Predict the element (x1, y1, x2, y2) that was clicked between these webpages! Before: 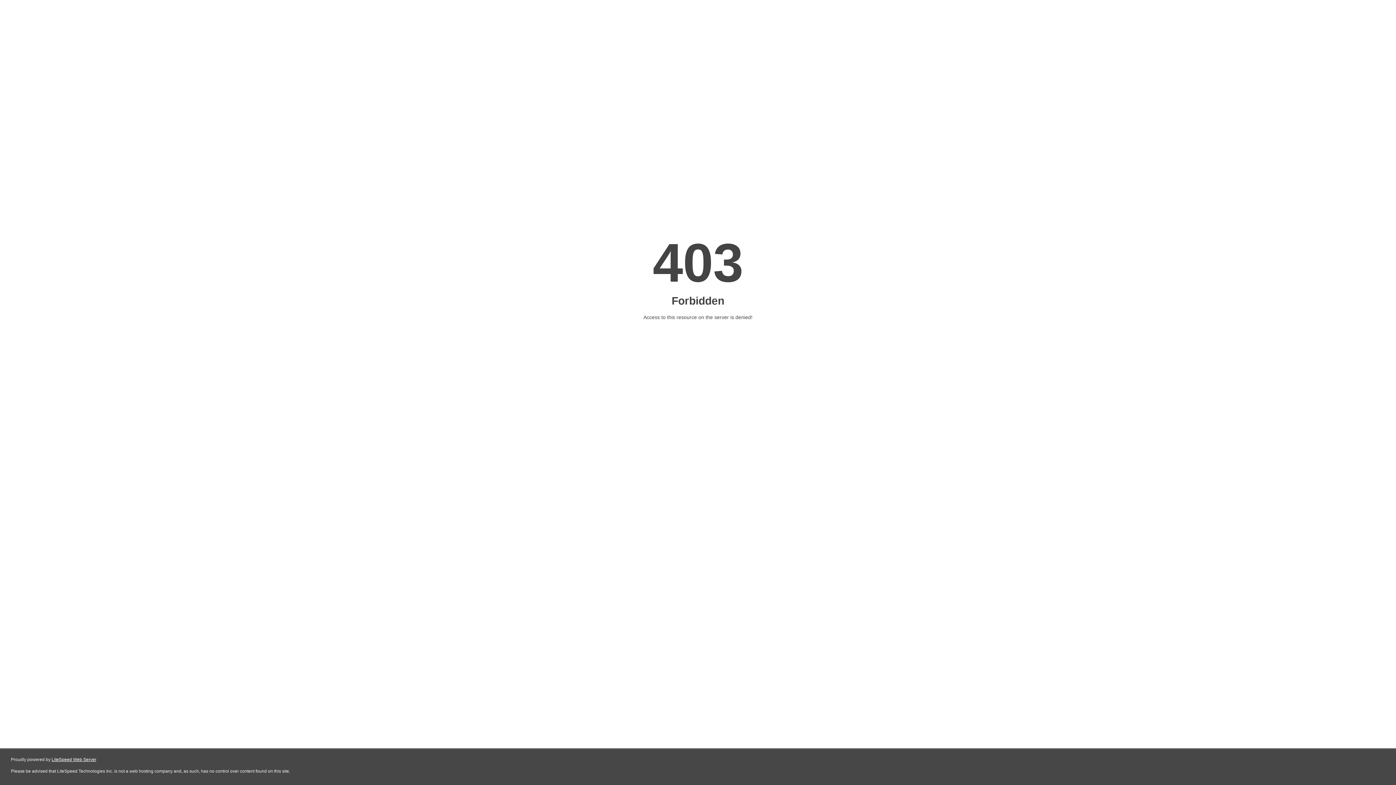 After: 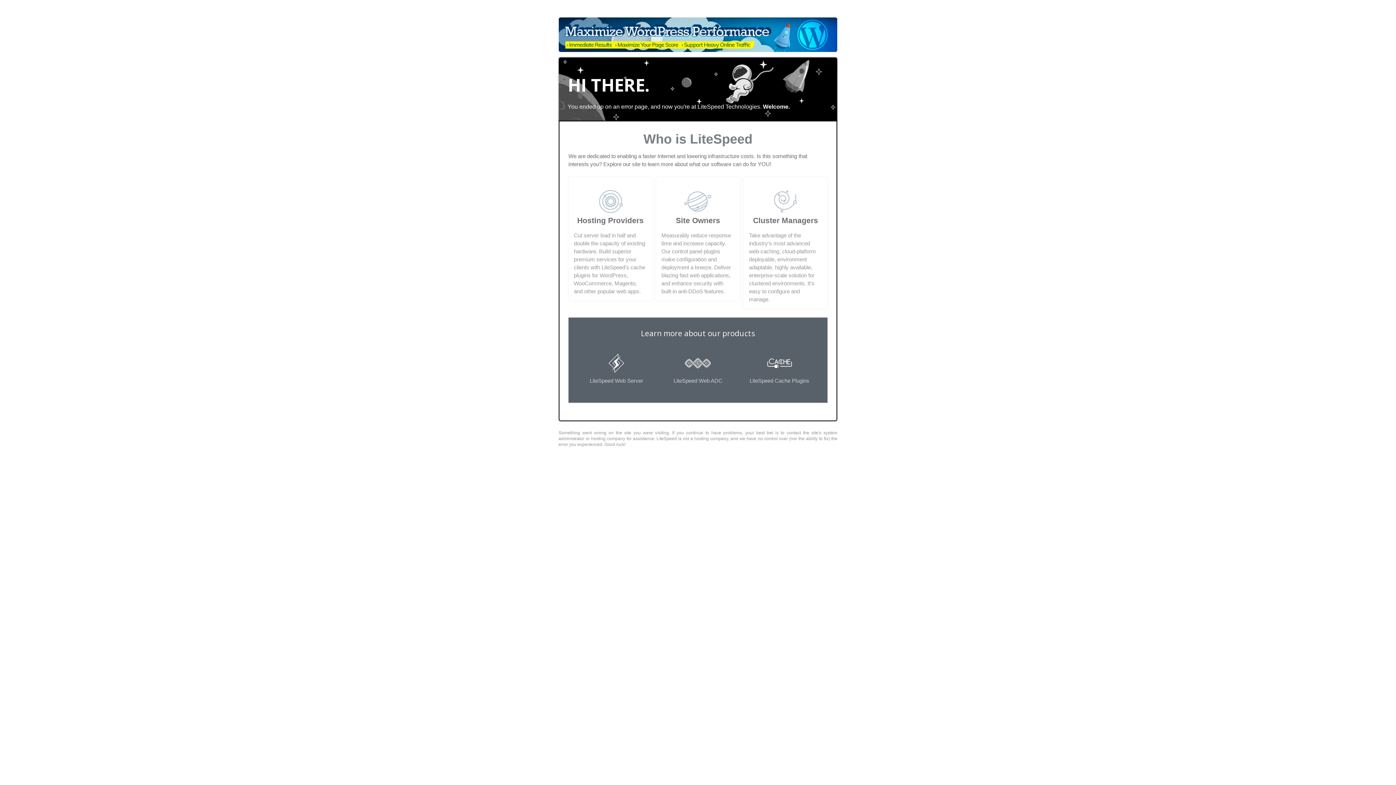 Action: label: LiteSpeed Web Server bbox: (51, 757, 96, 762)